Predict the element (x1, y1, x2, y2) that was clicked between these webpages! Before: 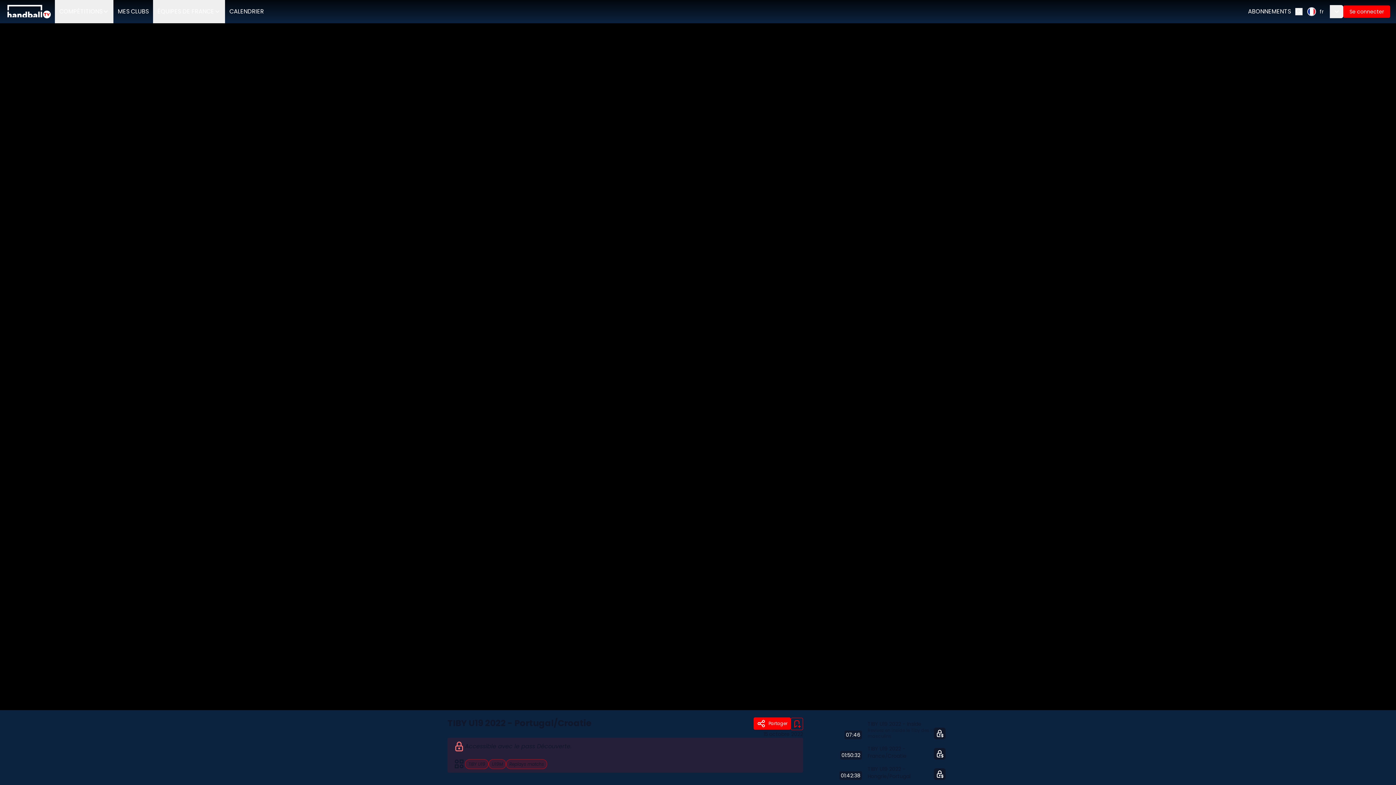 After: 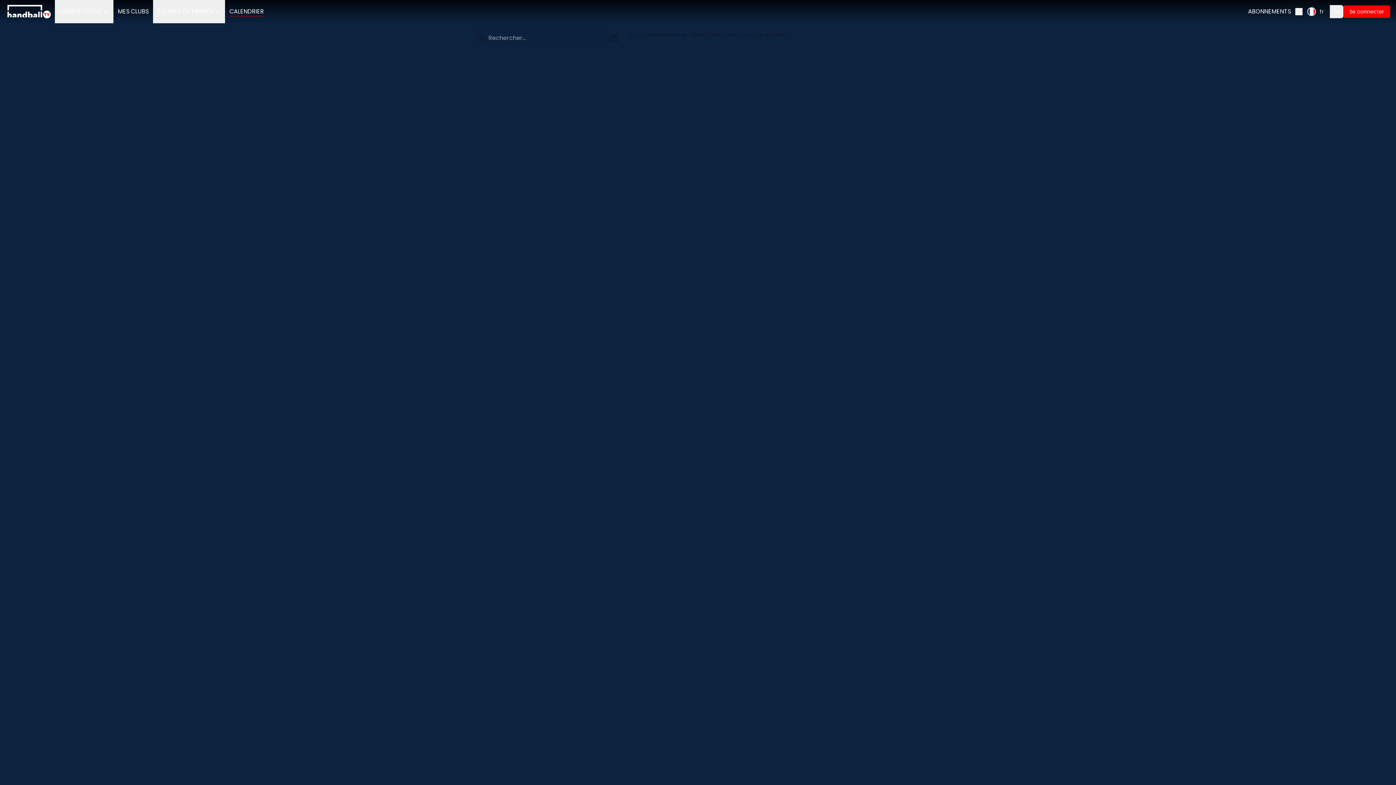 Action: bbox: (225, 7, 268, 16) label: CALENDRIER